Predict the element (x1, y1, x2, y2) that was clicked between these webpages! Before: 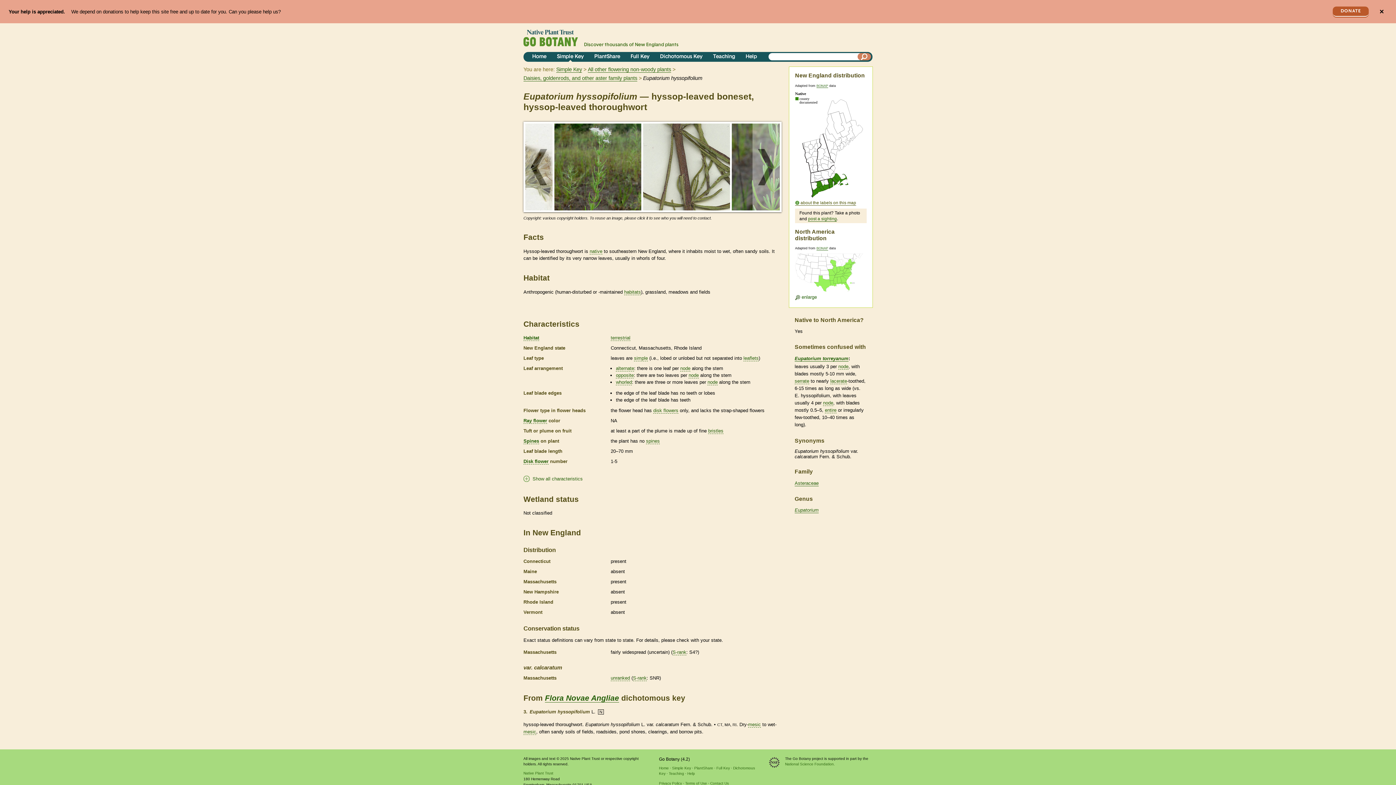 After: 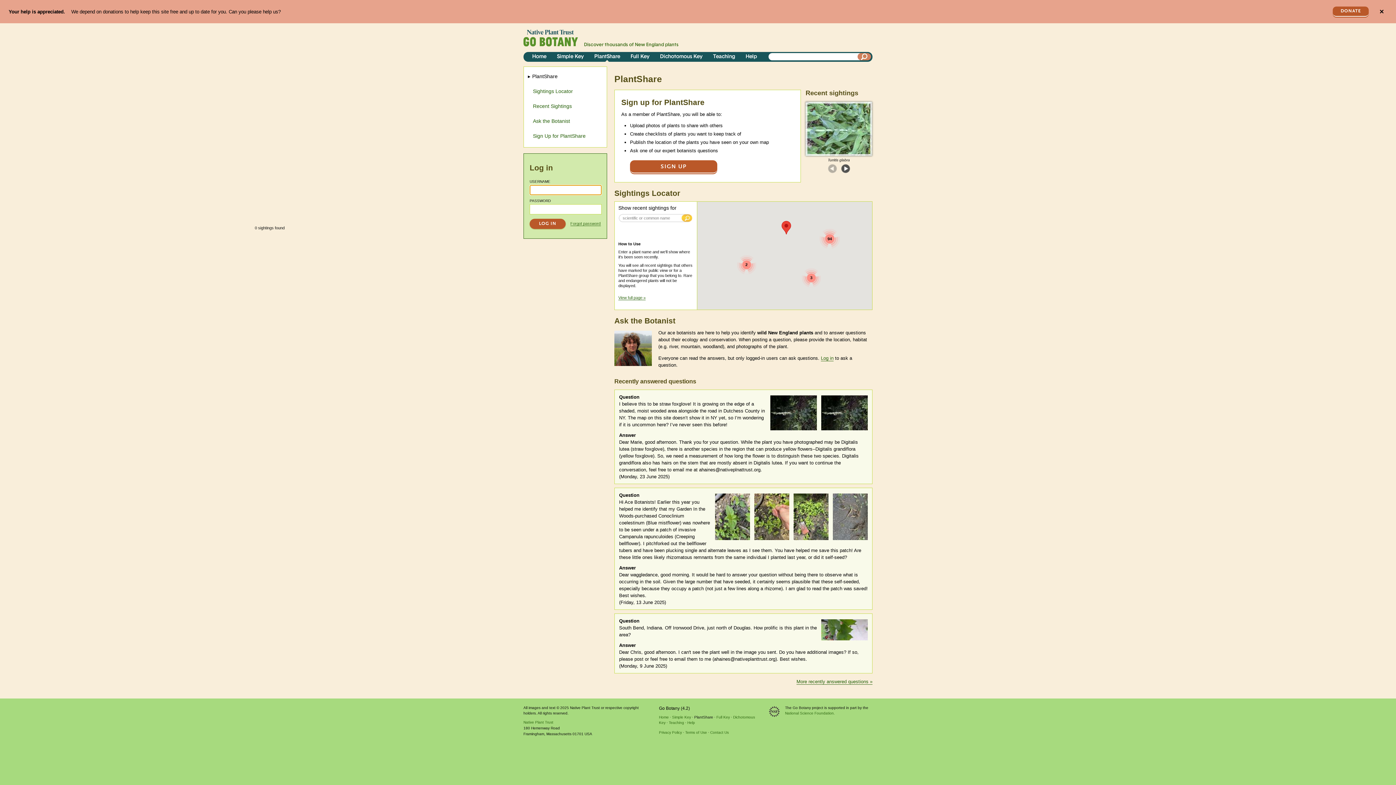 Action: label: PlantShare bbox: (591, 52, 623, 61)